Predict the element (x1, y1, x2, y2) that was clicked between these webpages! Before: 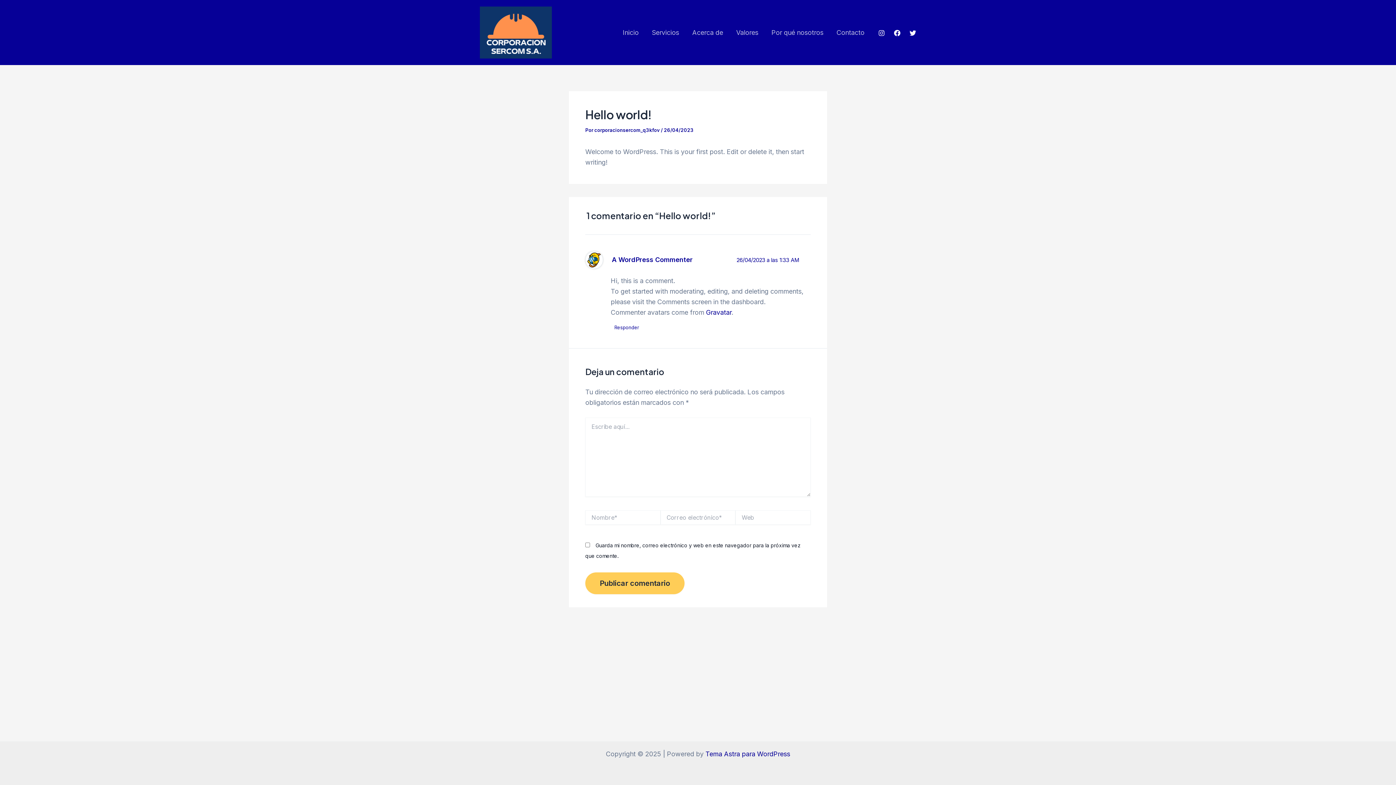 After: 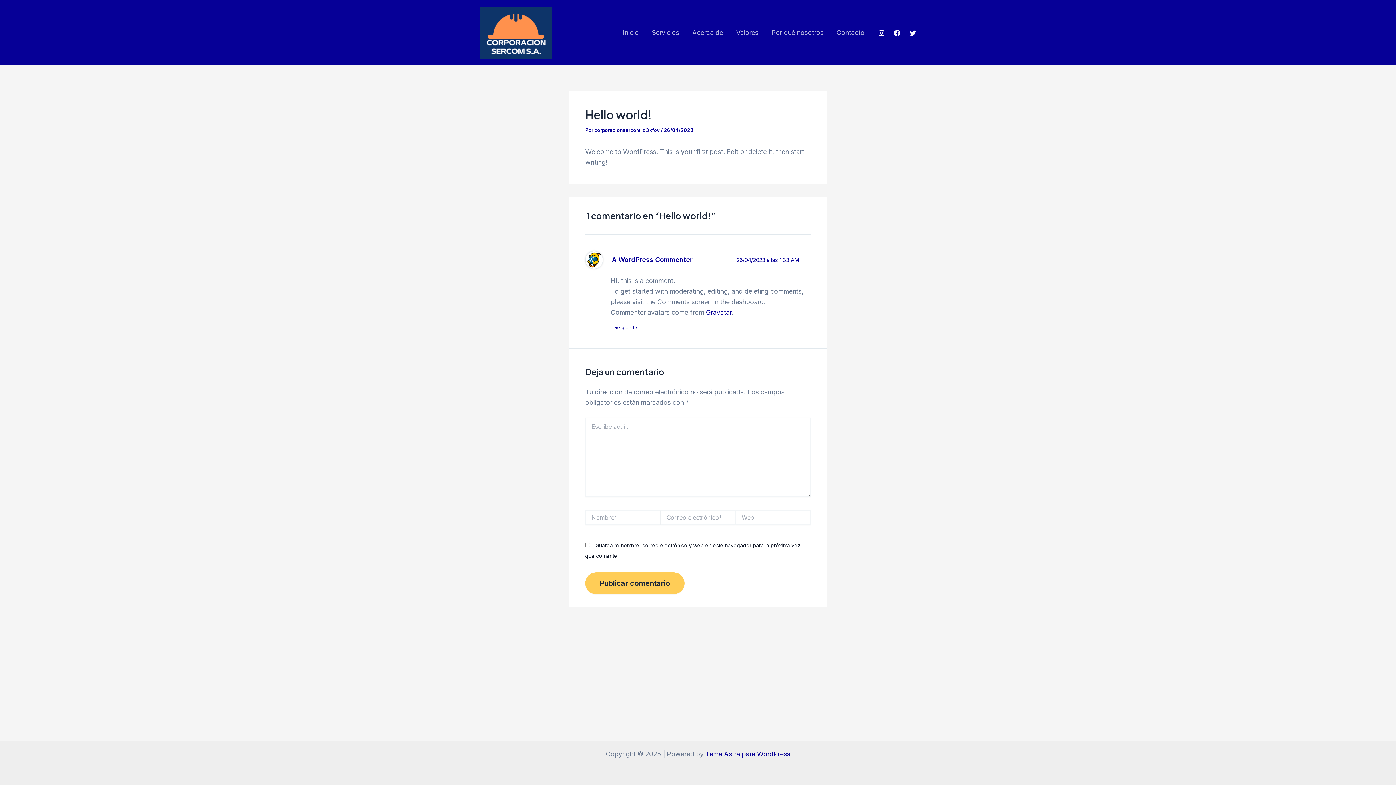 Action: label: Facebook bbox: (894, 29, 900, 36)